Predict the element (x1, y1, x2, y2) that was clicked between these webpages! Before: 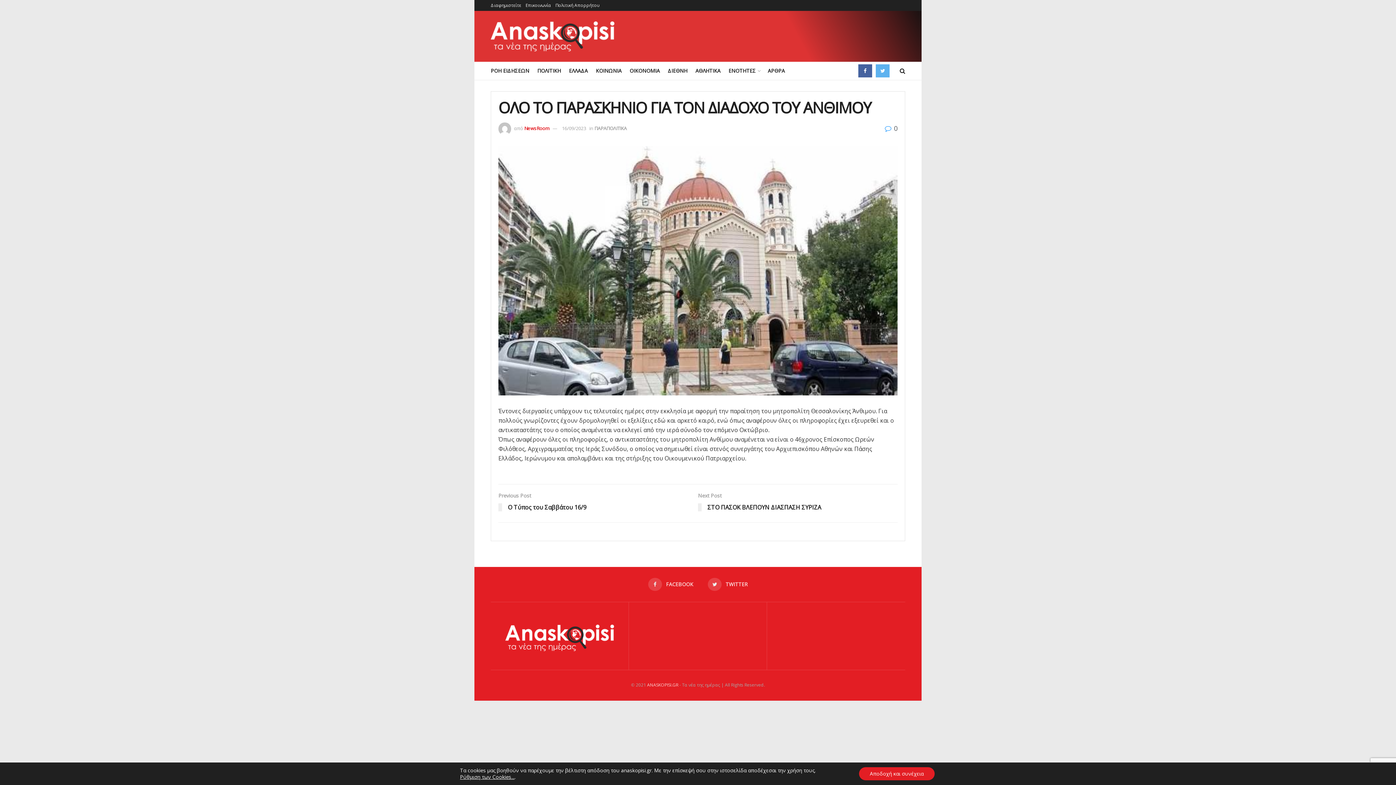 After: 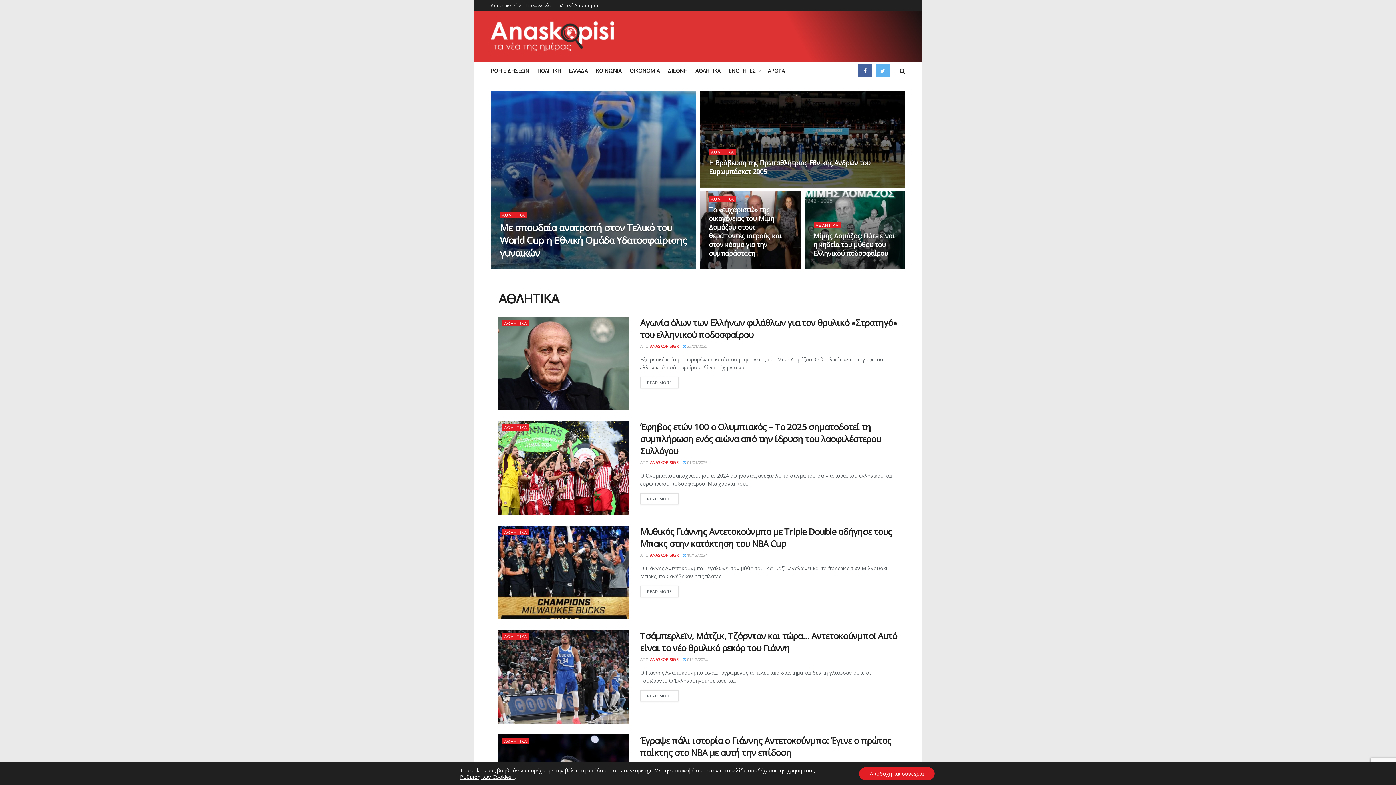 Action: label: ΑΘΛΗΤΙΚΑ bbox: (695, 65, 720, 76)